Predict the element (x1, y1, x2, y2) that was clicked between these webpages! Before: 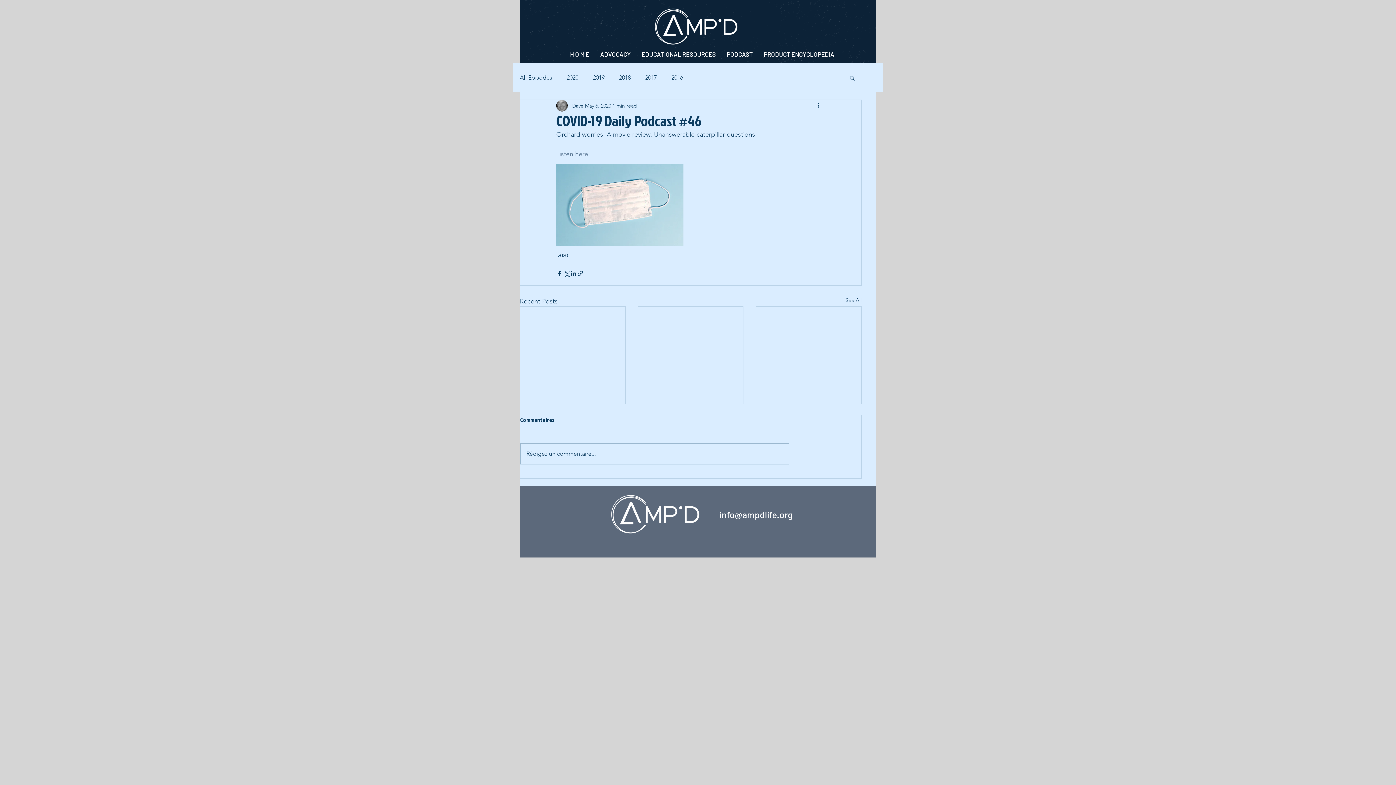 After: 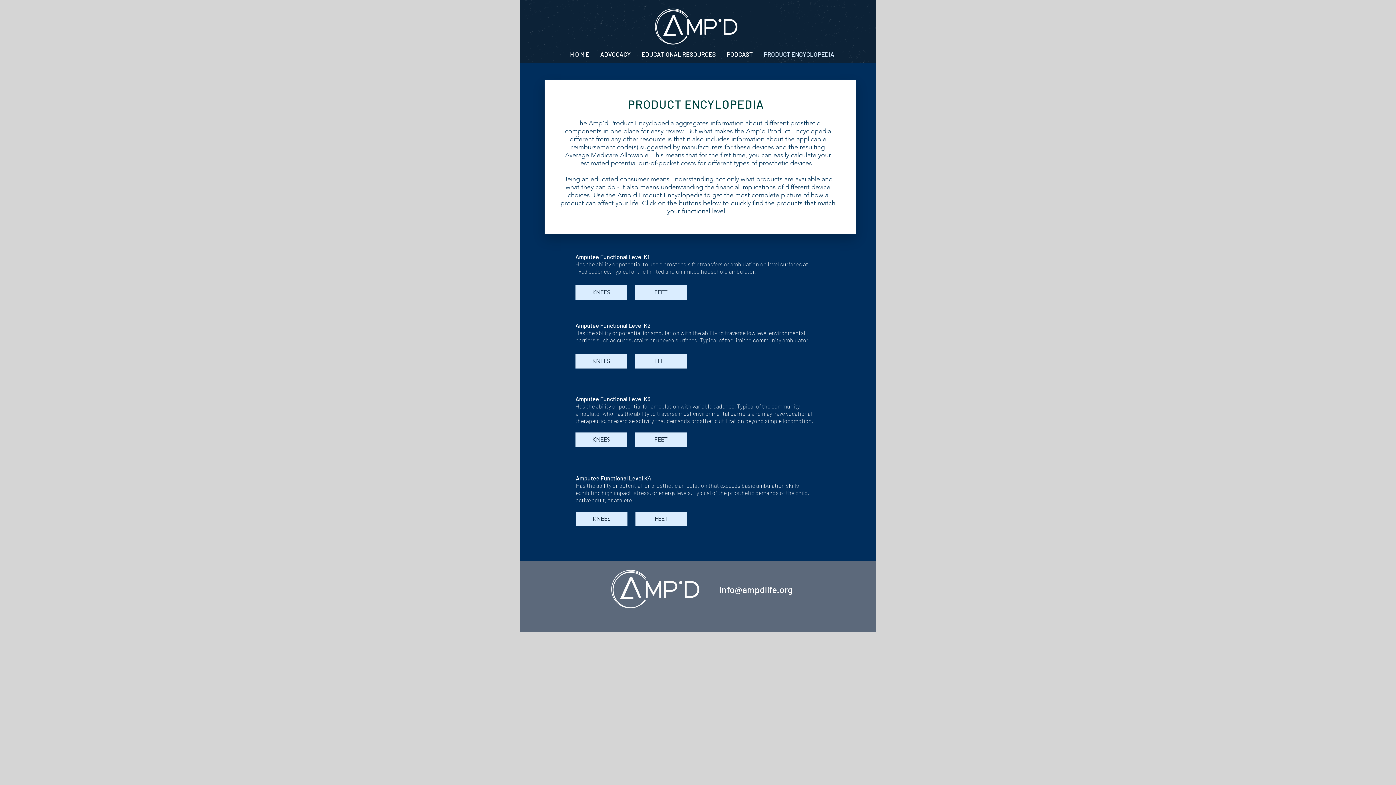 Action: label: PRODUCT ENCYCLOPEDIA bbox: (758, 45, 840, 63)